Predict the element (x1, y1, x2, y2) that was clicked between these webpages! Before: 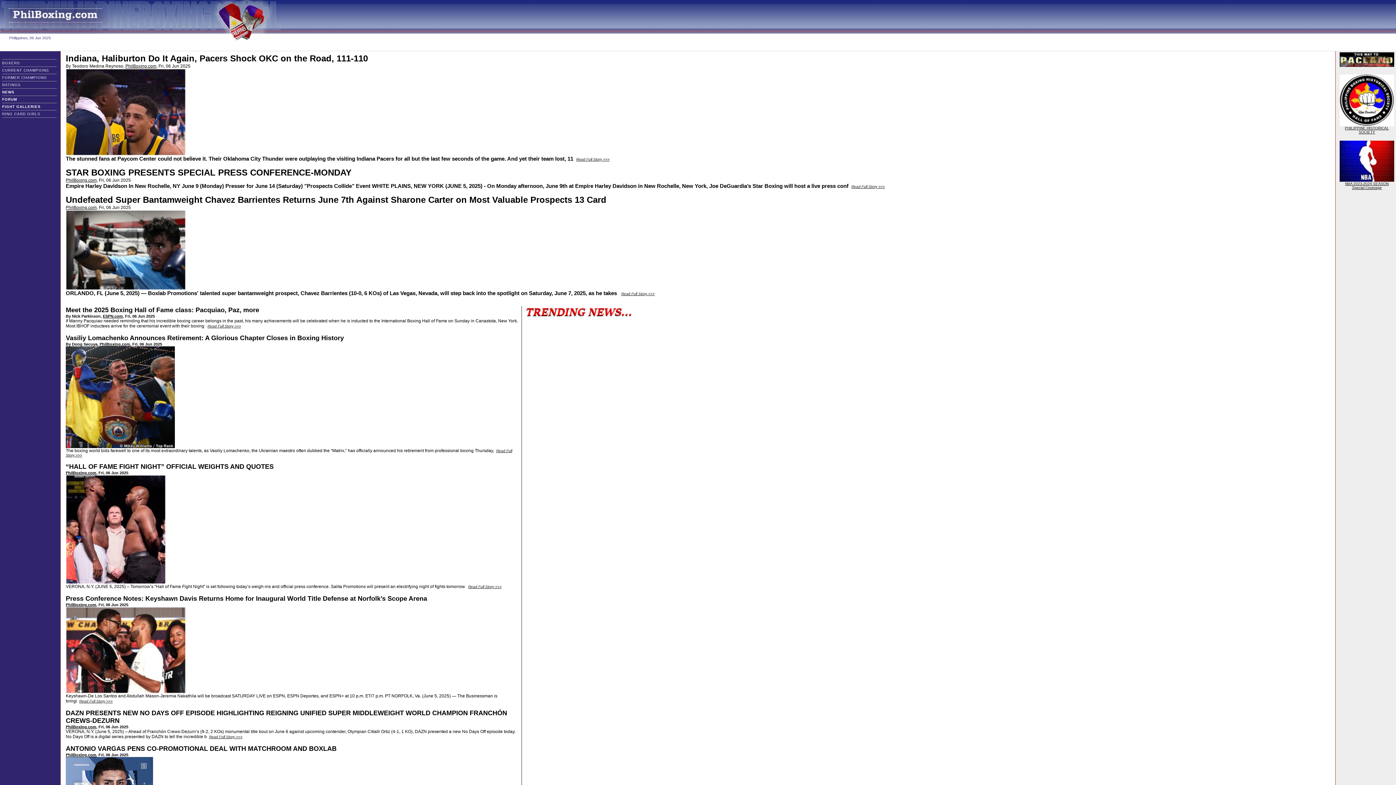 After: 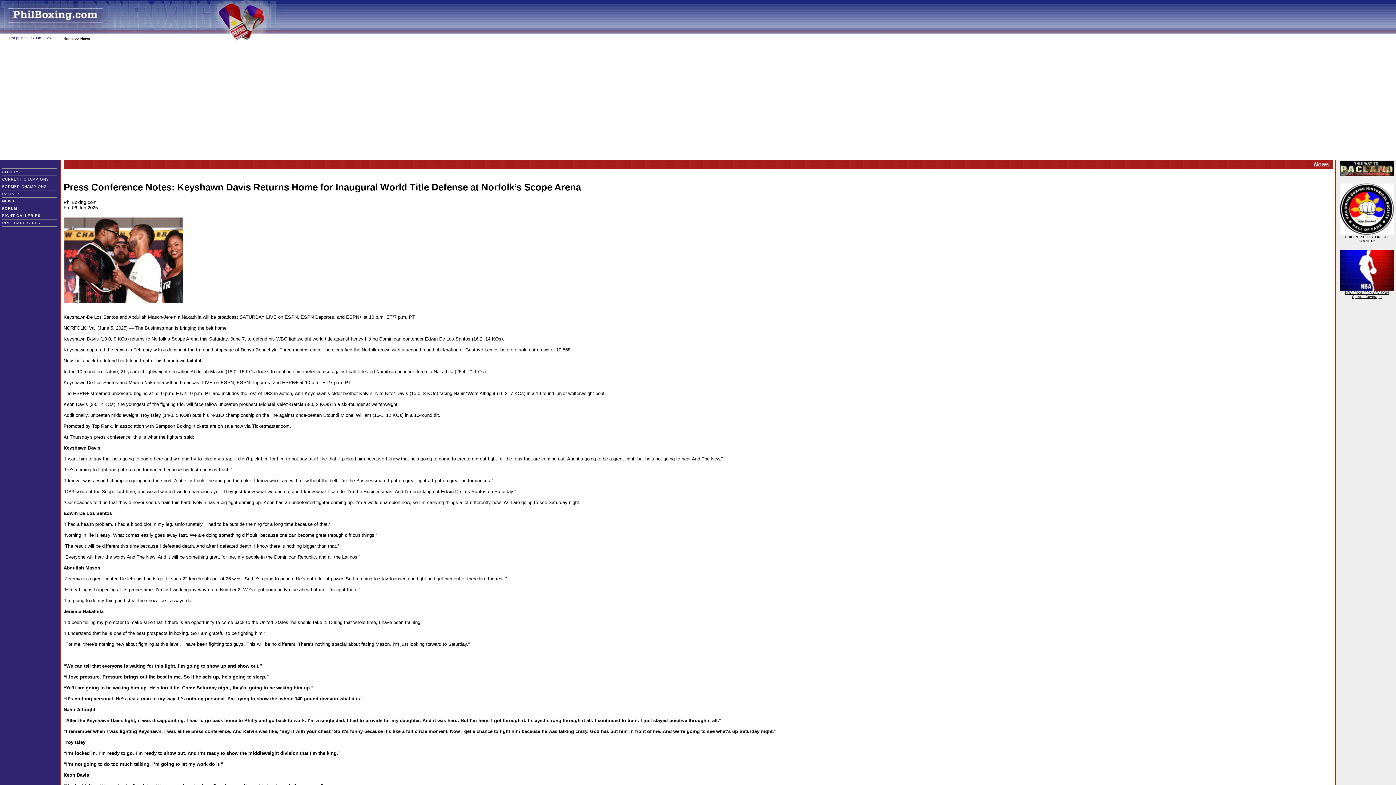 Action: label: Read Full Story >>> bbox: (79, 697, 112, 704)